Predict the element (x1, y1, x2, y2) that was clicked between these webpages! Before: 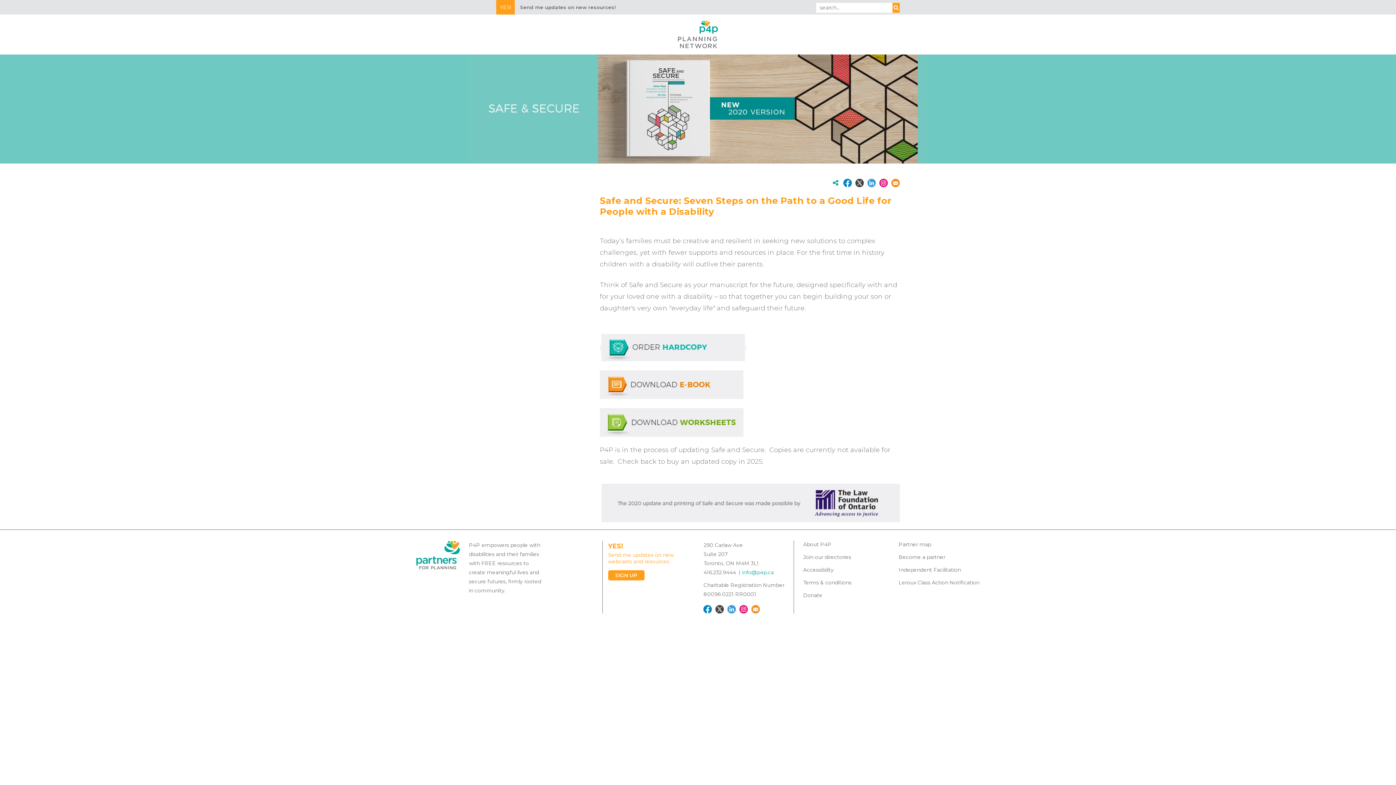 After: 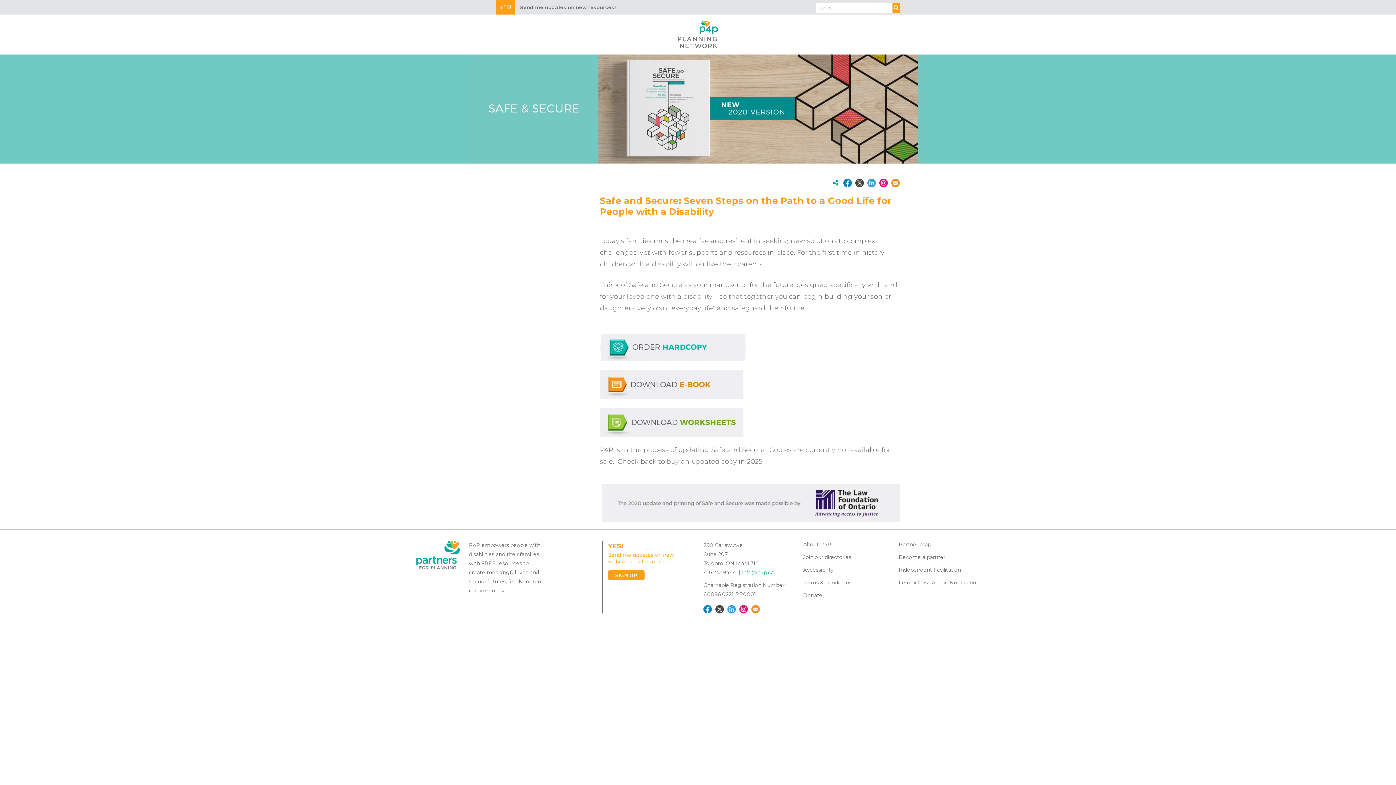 Action: bbox: (751, 605, 760, 612)